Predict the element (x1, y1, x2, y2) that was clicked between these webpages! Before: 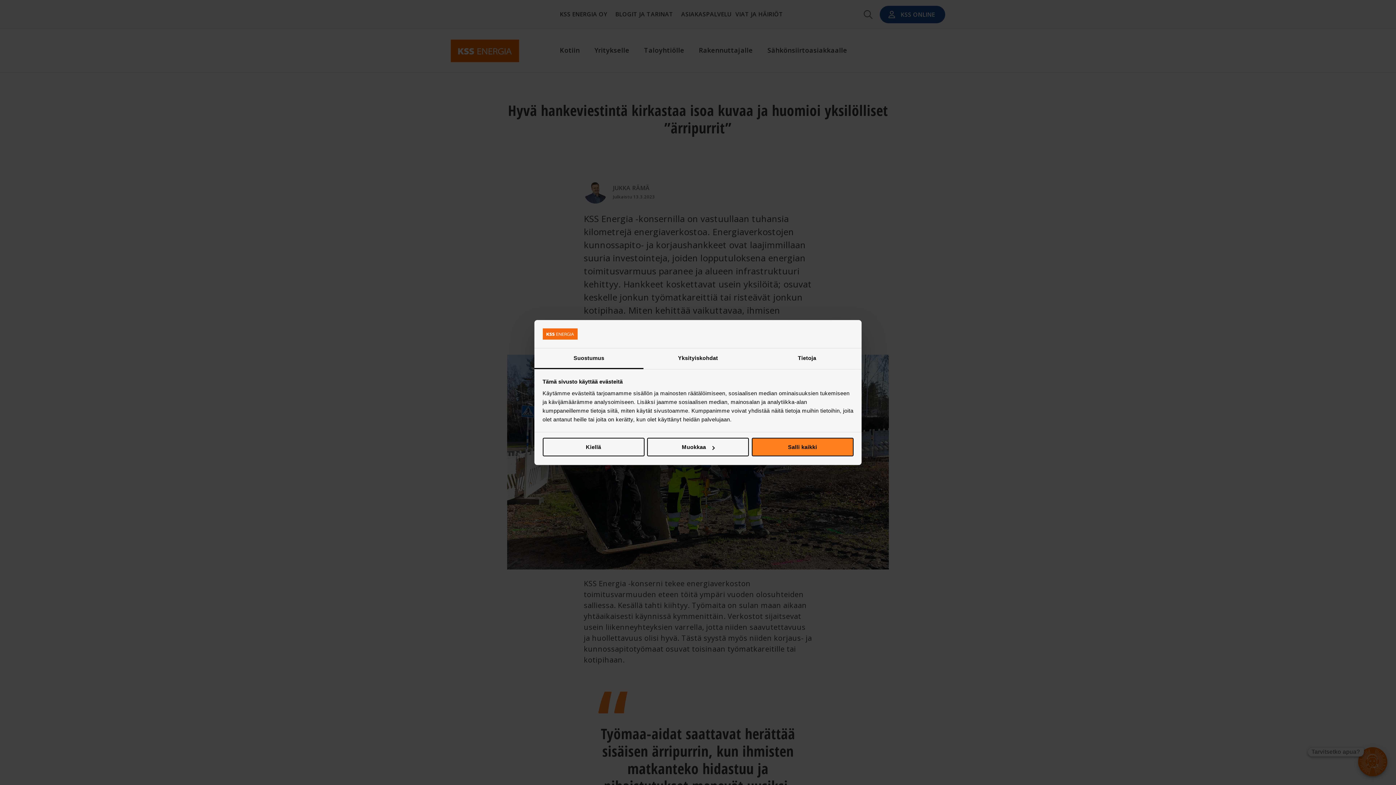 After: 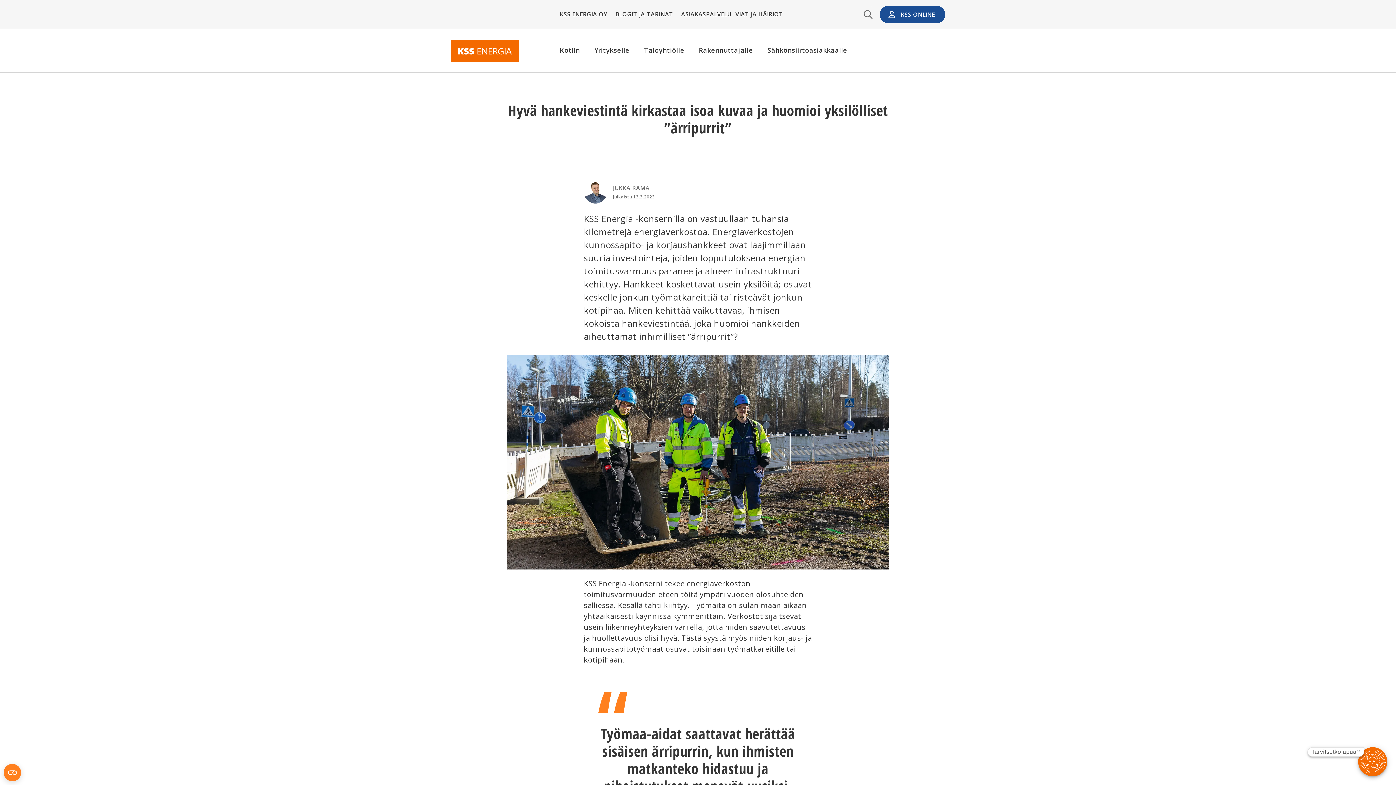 Action: label: Kiellä bbox: (542, 438, 644, 456)